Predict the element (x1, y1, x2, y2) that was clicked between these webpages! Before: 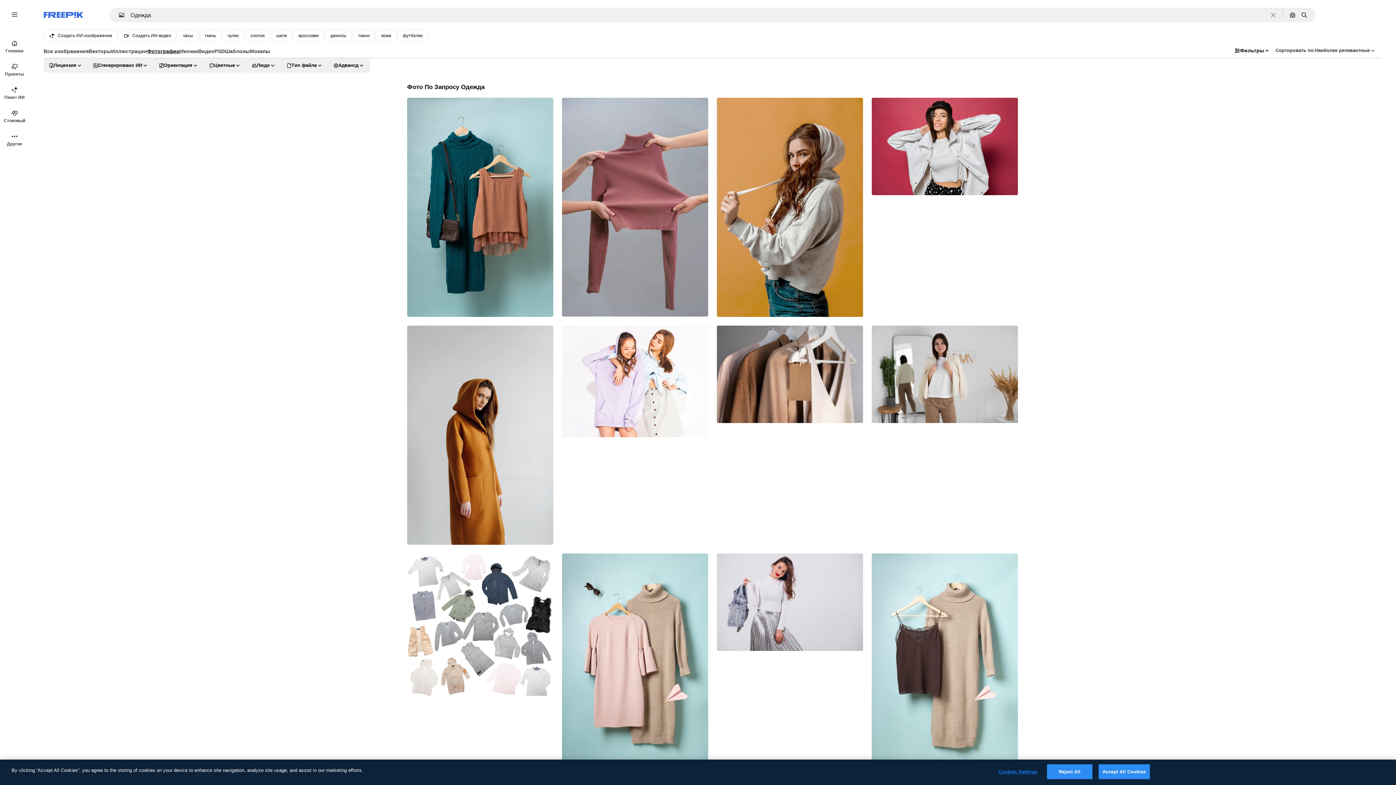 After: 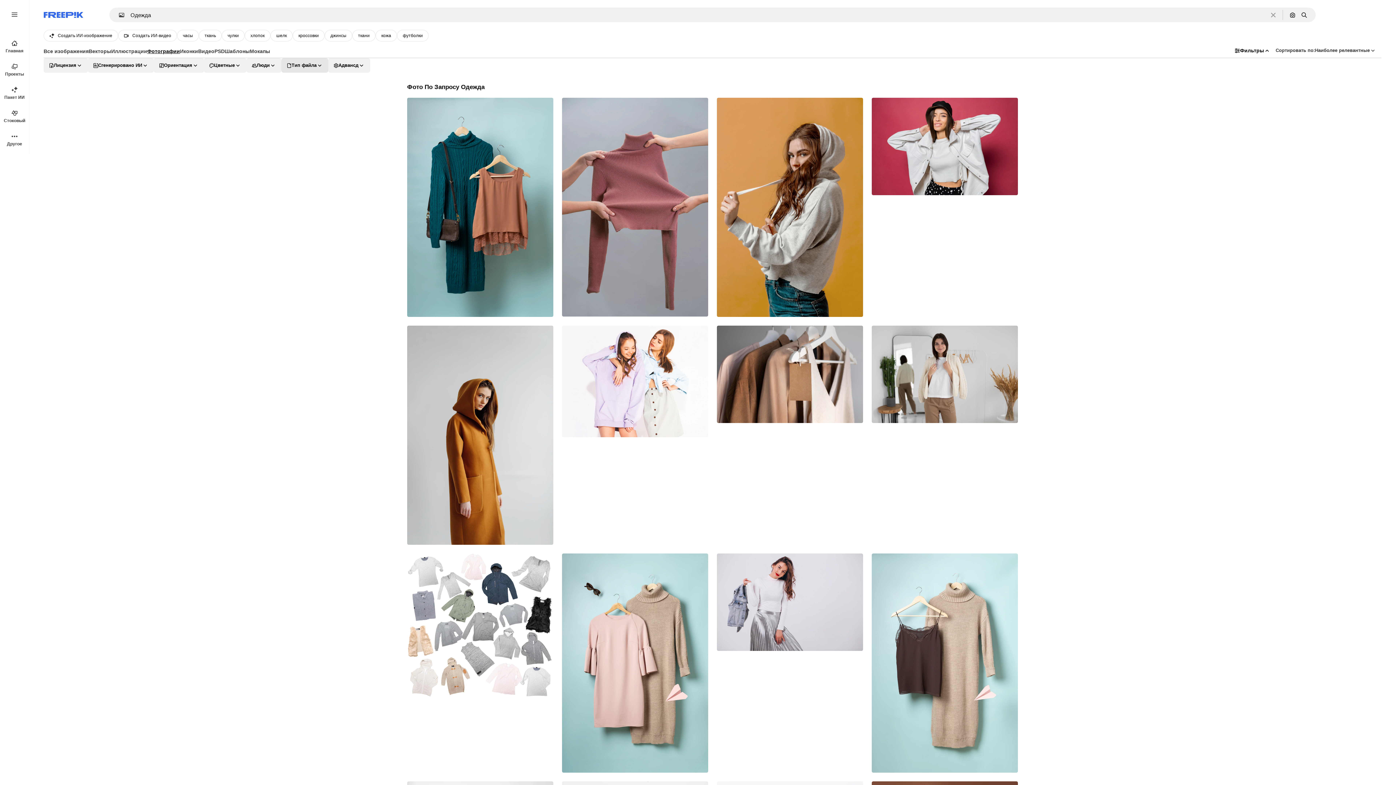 Action: label: fileType options bbox: (281, 58, 328, 72)